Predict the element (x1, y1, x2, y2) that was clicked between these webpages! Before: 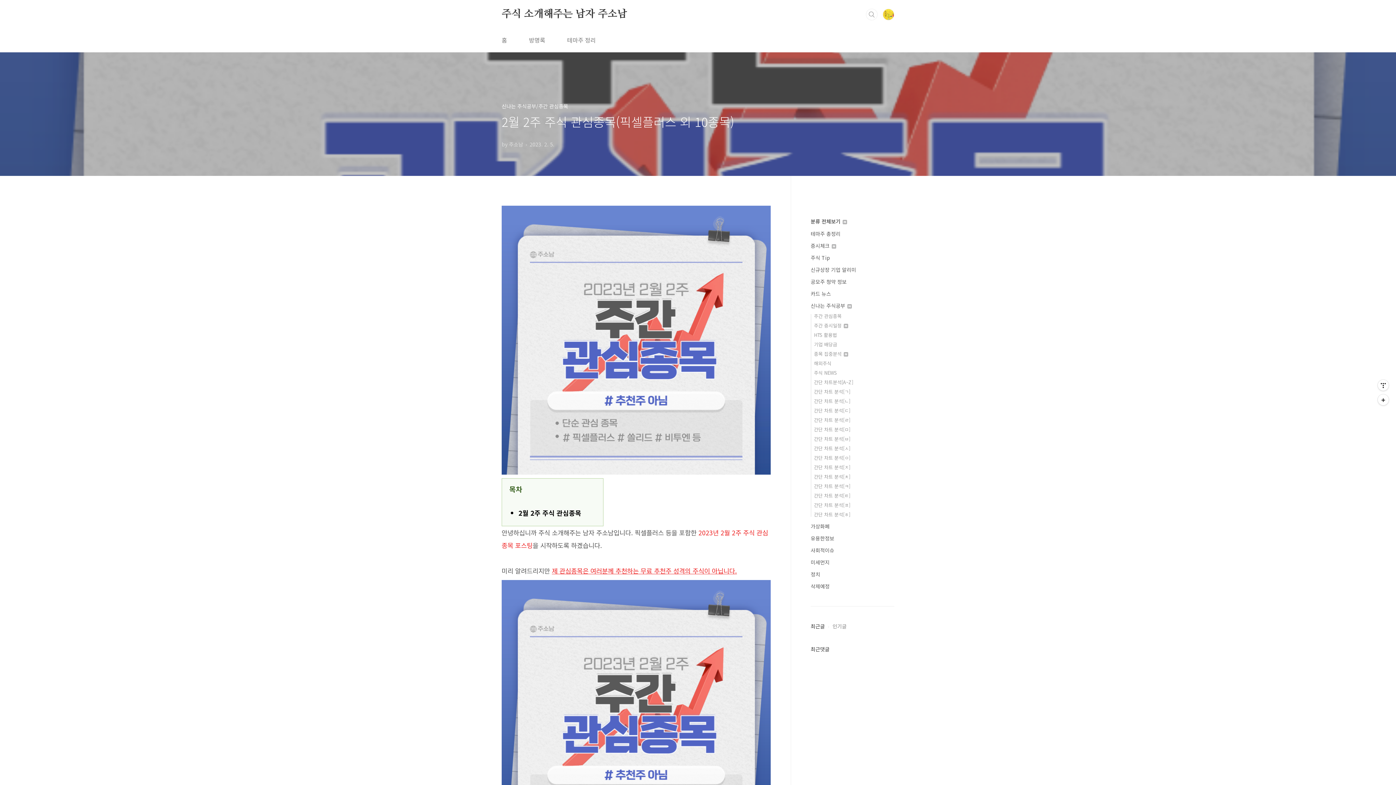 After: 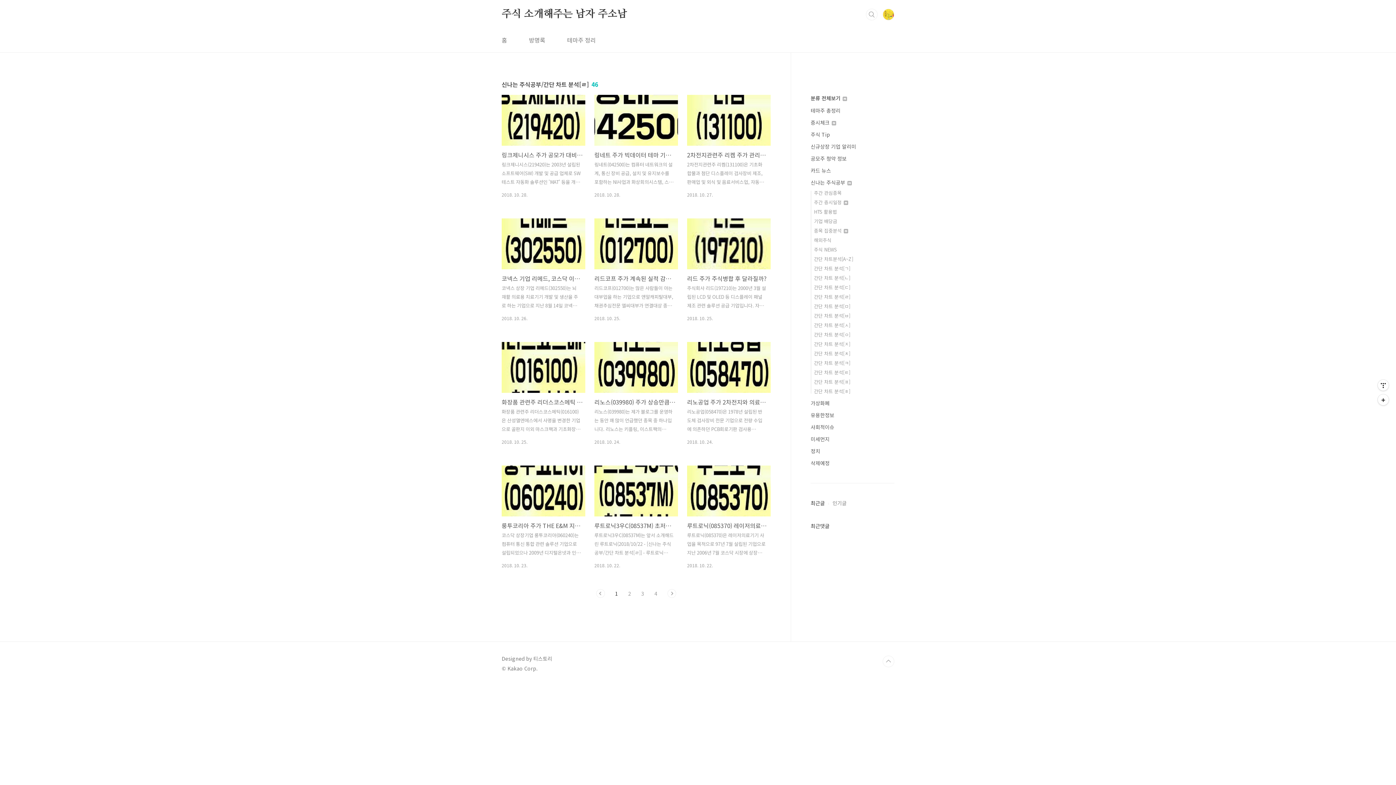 Action: label: 간단 차트 분석[ㄹ] bbox: (814, 416, 850, 423)